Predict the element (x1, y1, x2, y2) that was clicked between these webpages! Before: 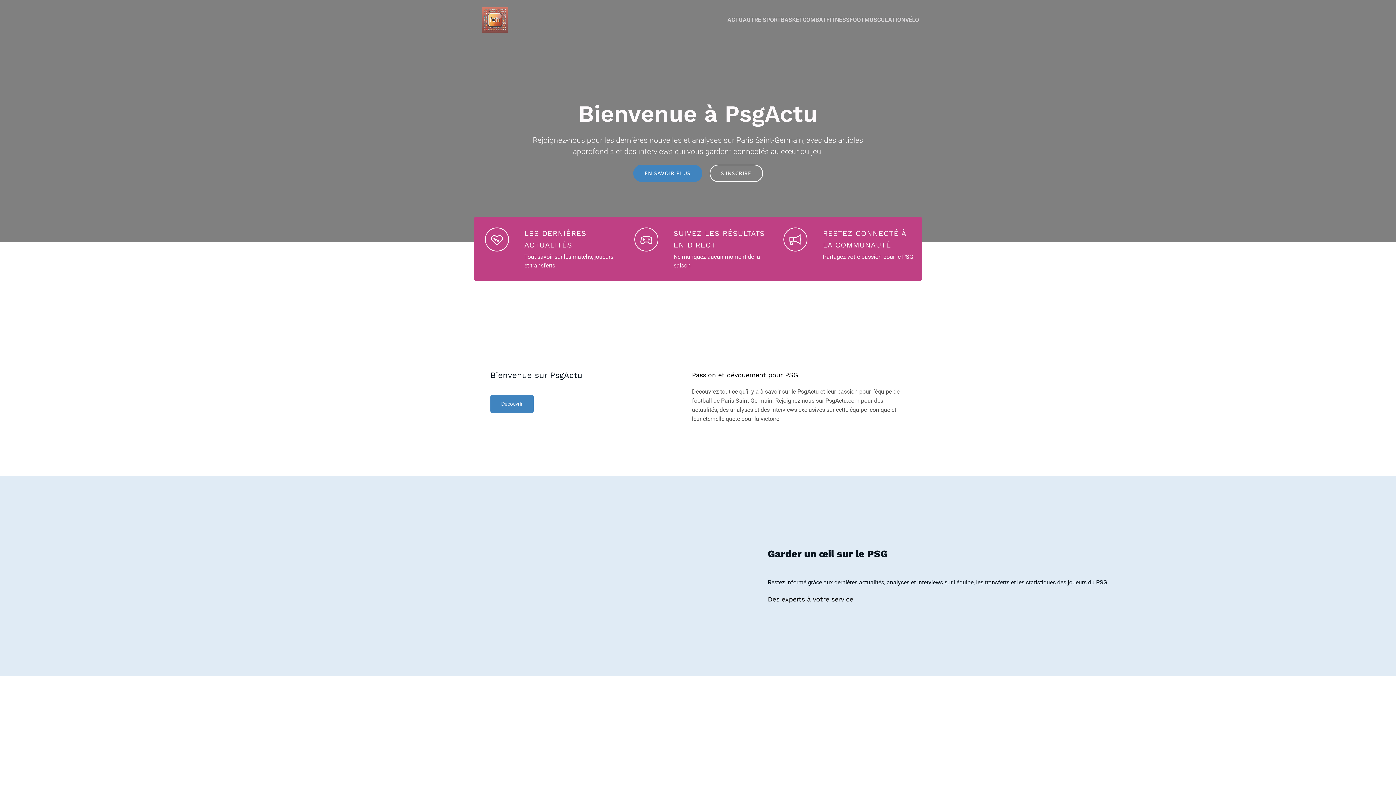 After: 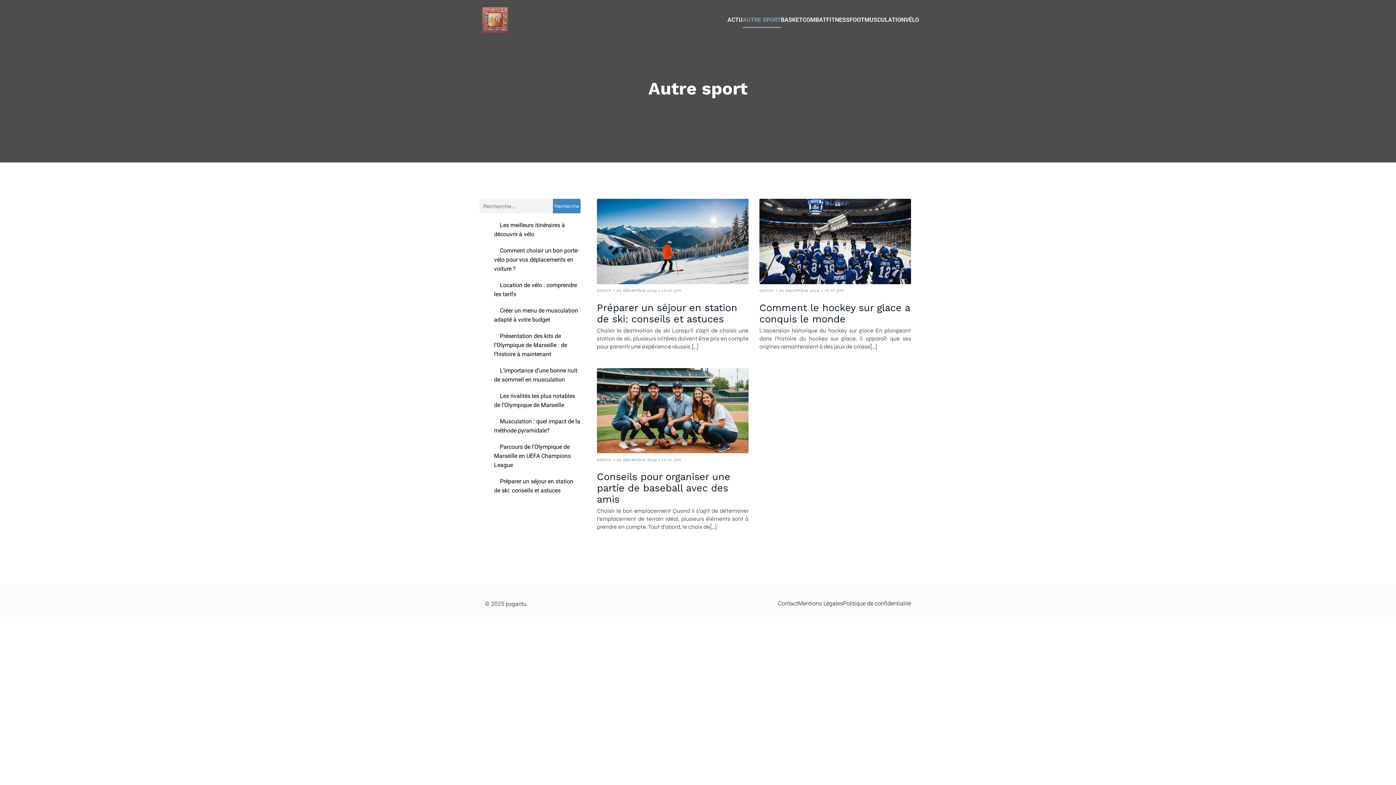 Action: label: AUTRE SPORT bbox: (742, 12, 781, 28)